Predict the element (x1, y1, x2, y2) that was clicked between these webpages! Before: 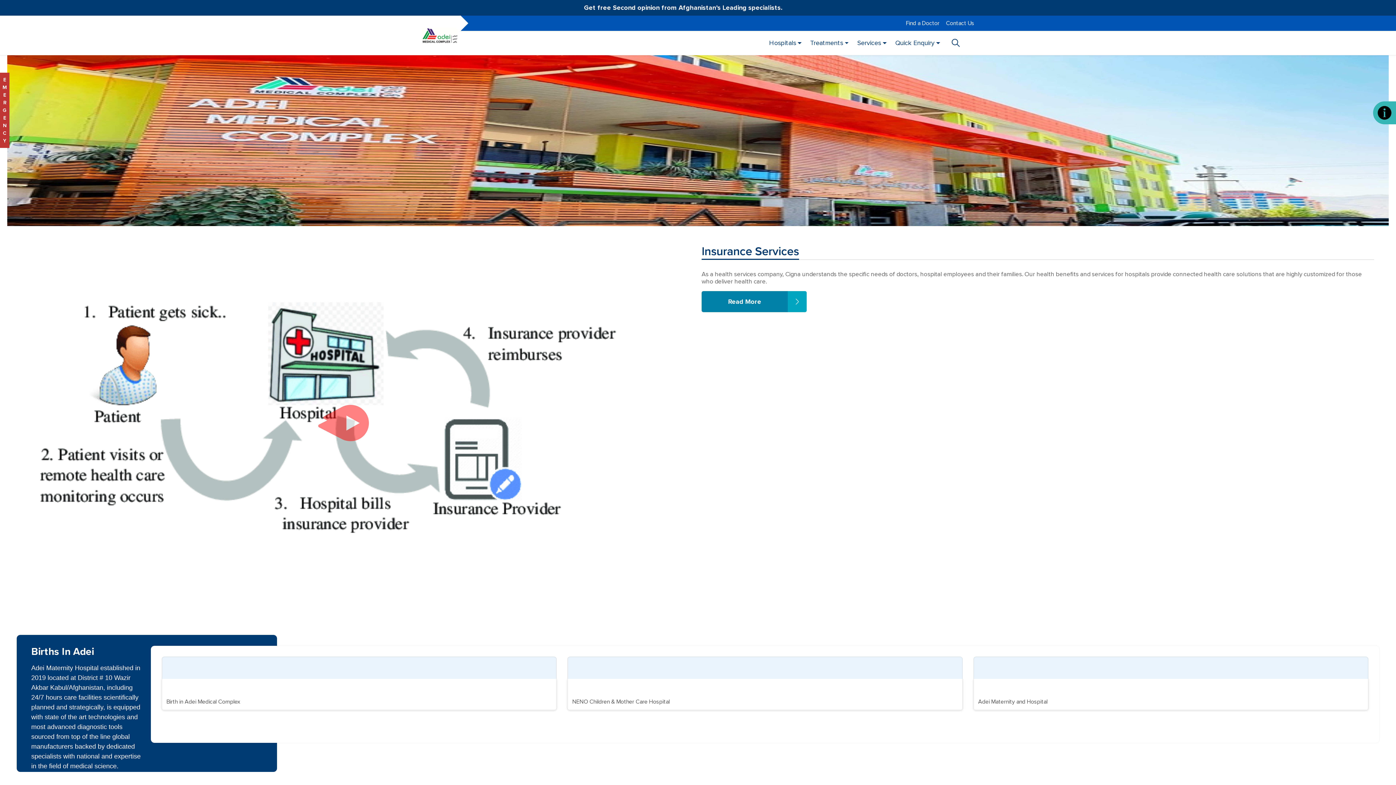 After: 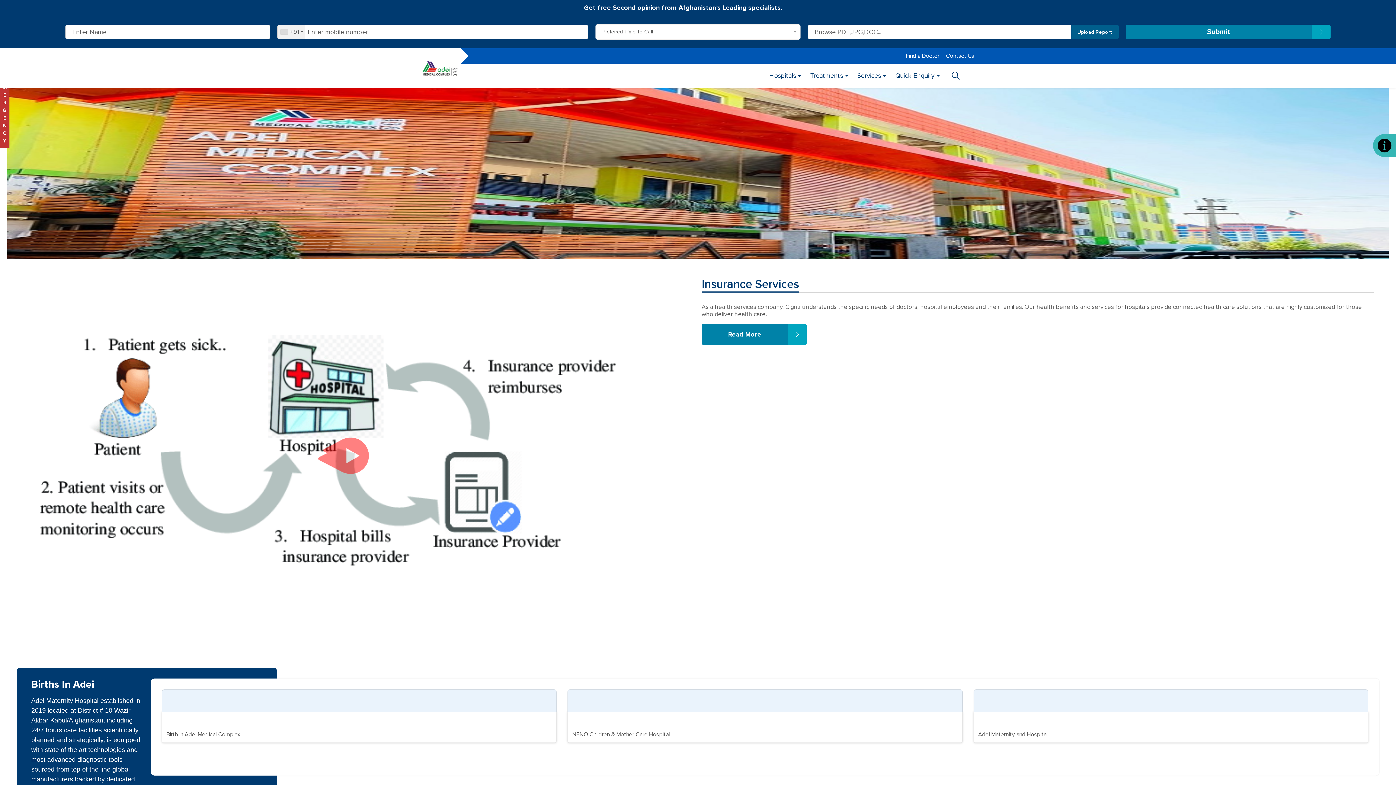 Action: label: Get free Second opinion from Afghanistan’s Leading specialists.  bbox: (0, 0, 1396, 15)